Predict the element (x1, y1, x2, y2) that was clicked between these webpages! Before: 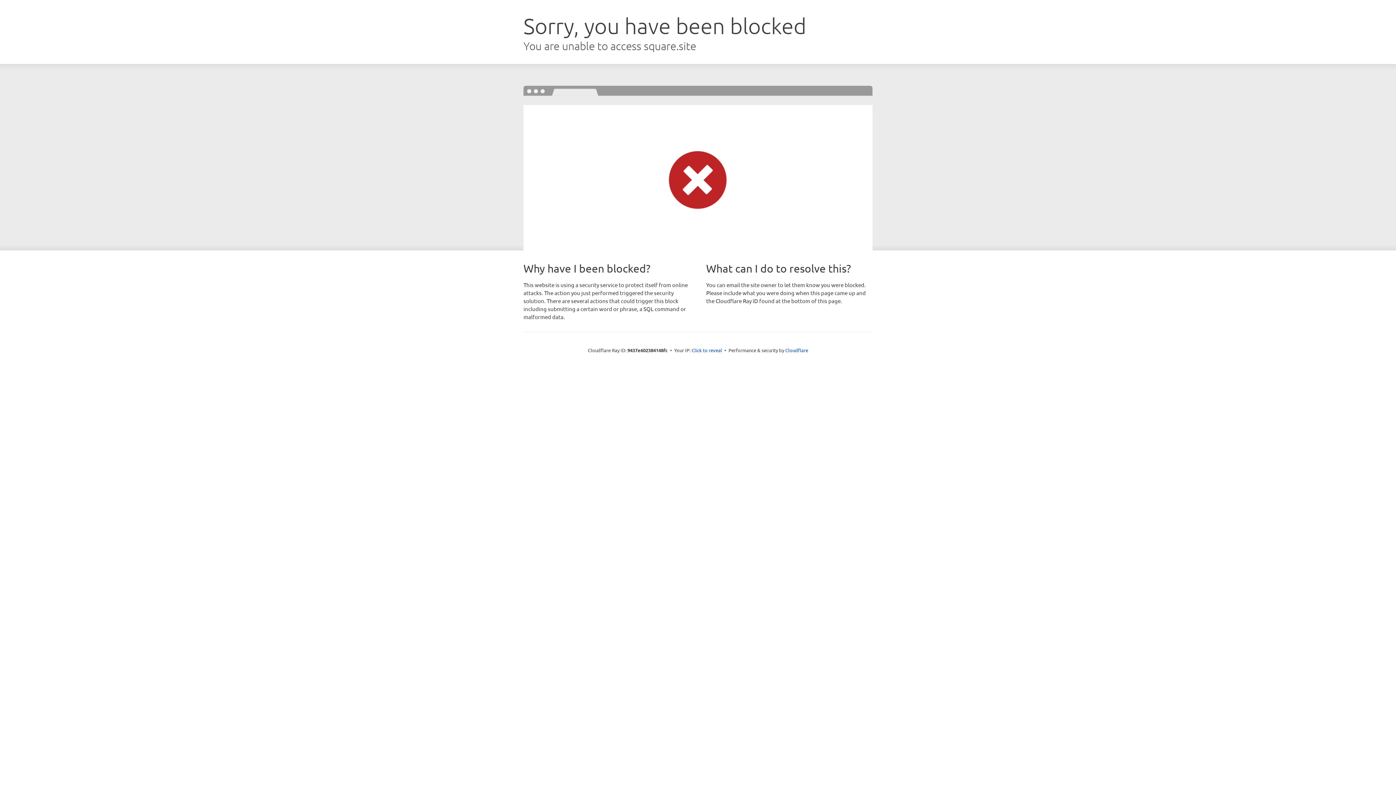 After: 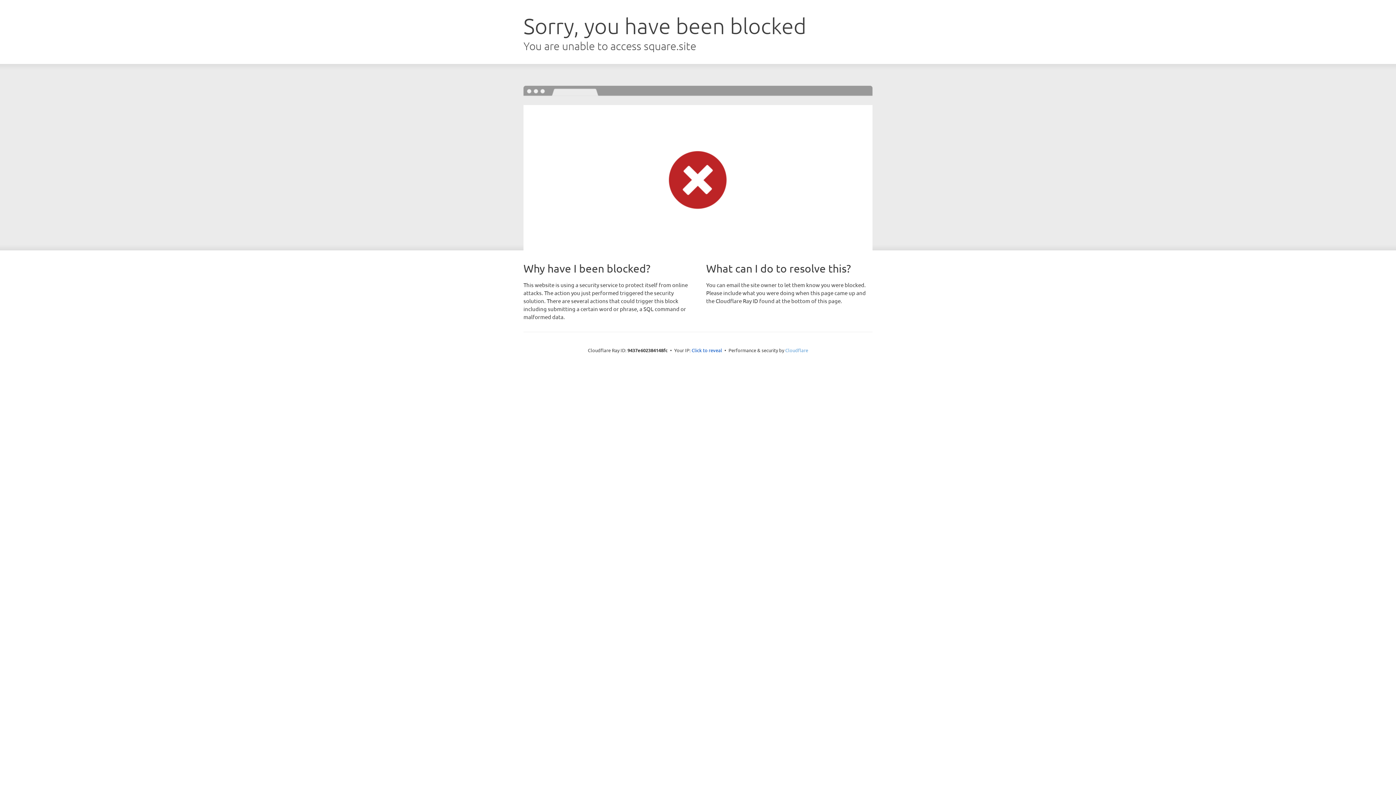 Action: bbox: (785, 347, 808, 353) label: Cloudflare